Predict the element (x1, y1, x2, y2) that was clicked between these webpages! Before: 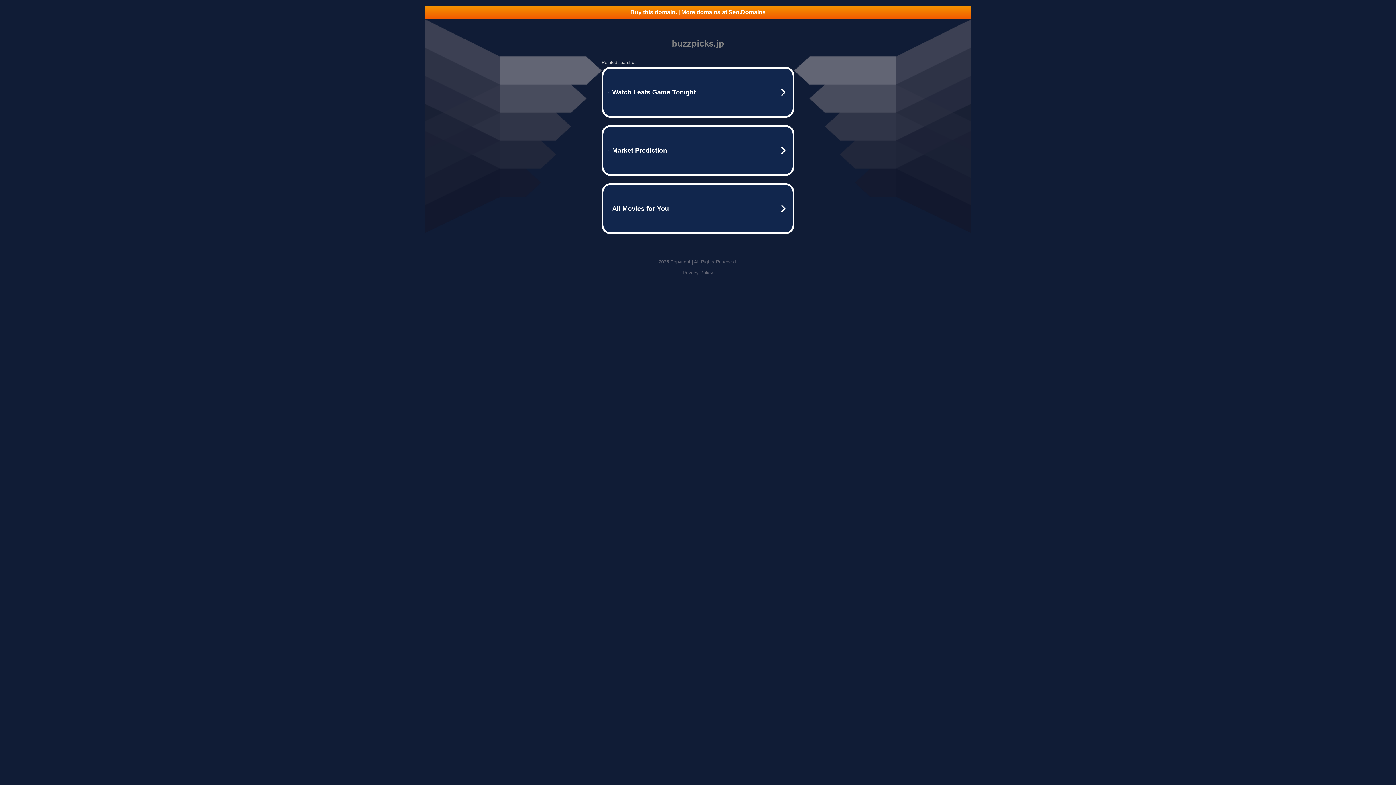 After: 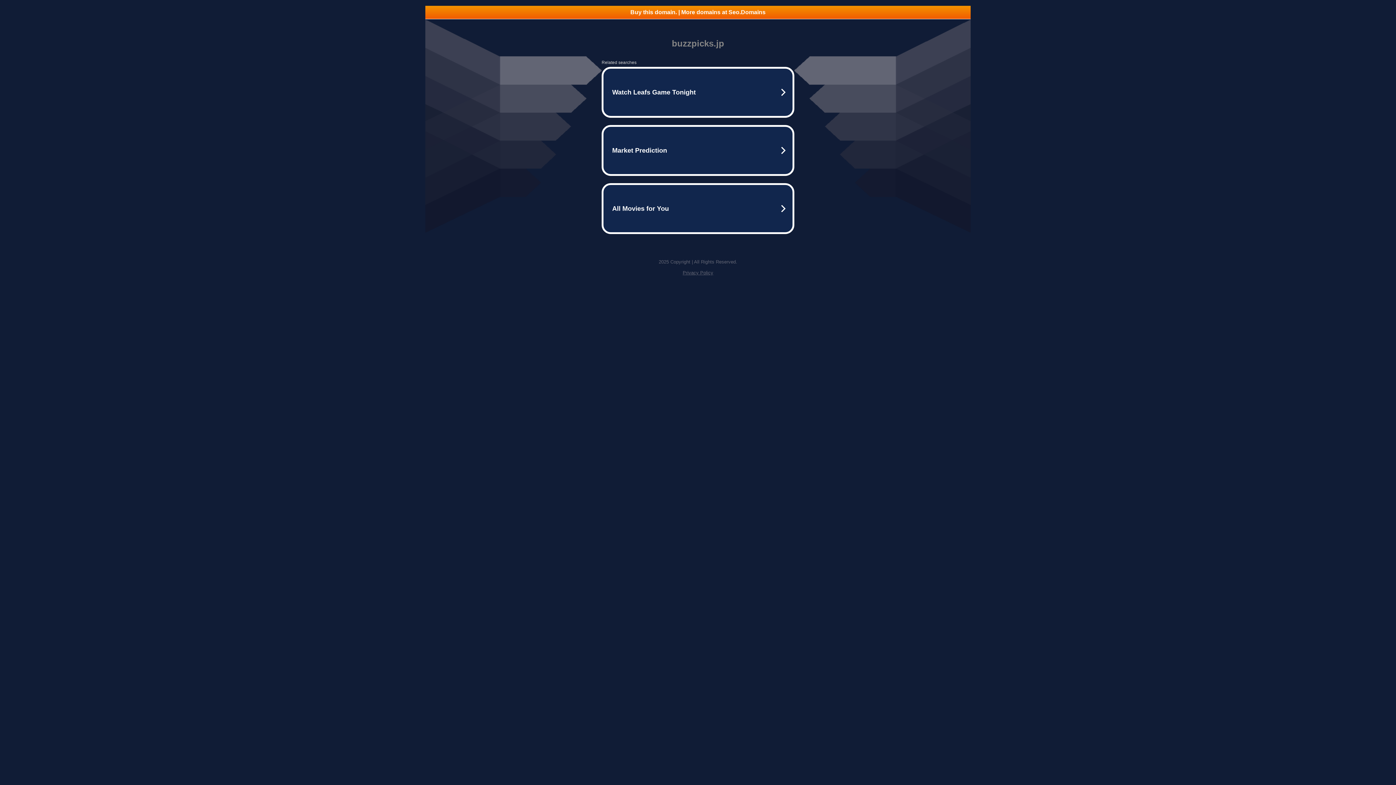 Action: label: Privacy Policy bbox: (682, 270, 713, 275)